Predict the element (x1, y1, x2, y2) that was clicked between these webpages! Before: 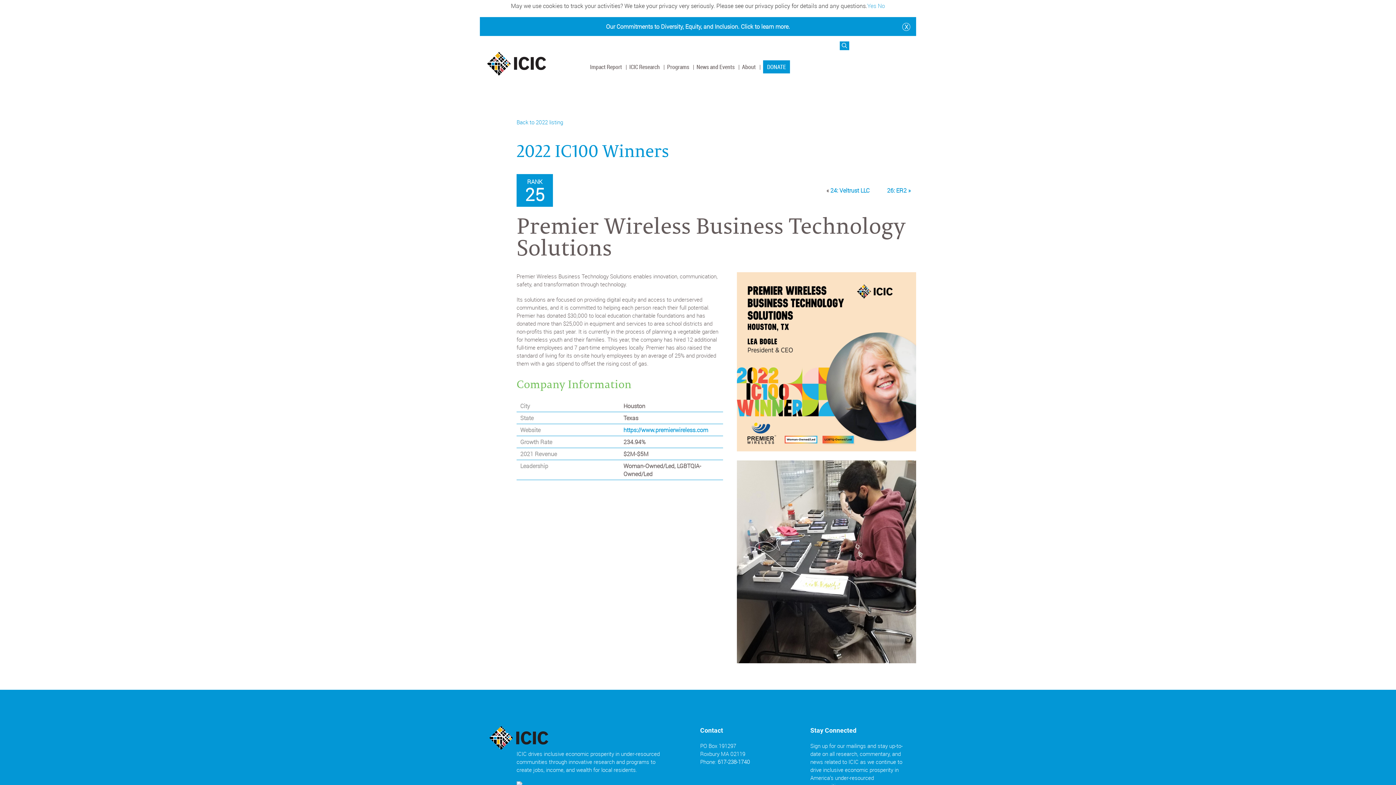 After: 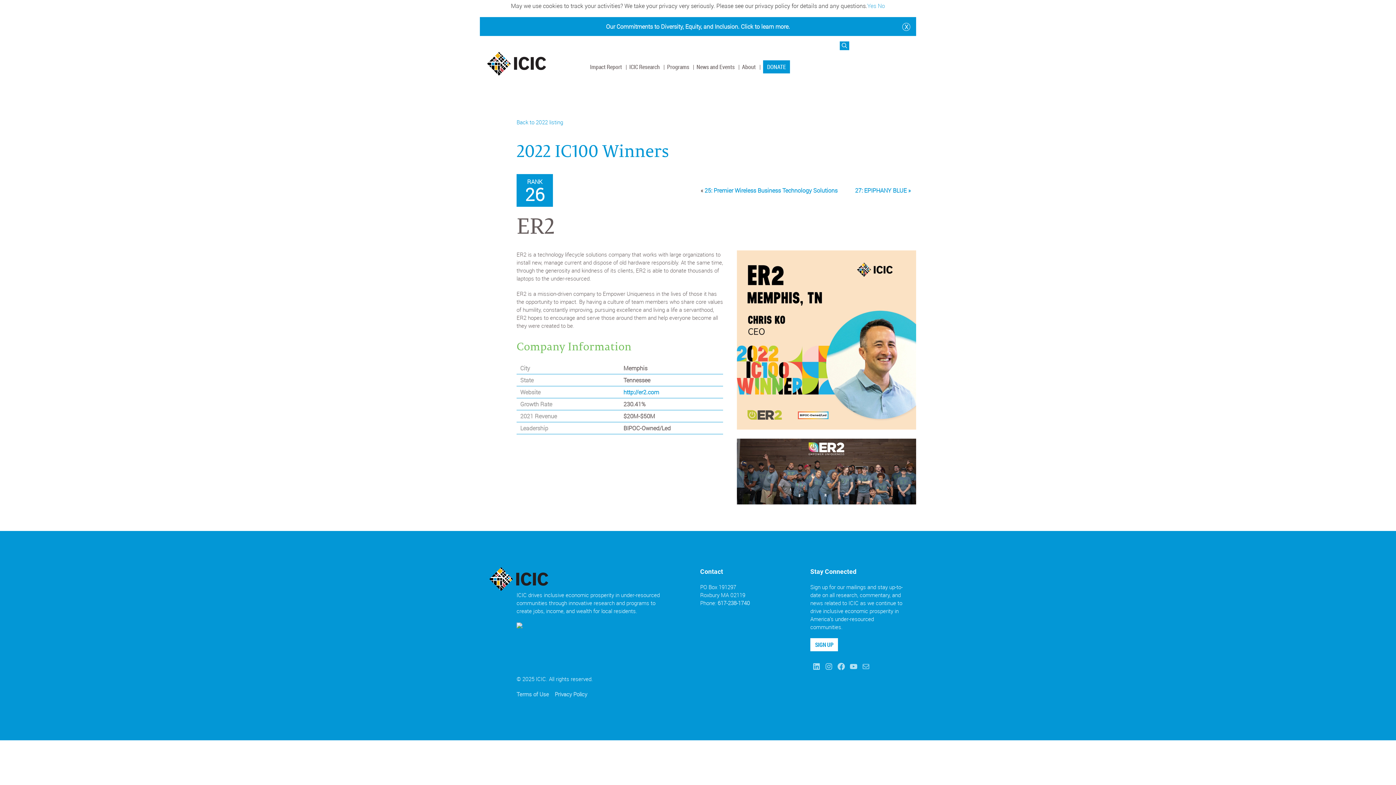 Action: label: 26: ER2 » bbox: (887, 186, 910, 194)